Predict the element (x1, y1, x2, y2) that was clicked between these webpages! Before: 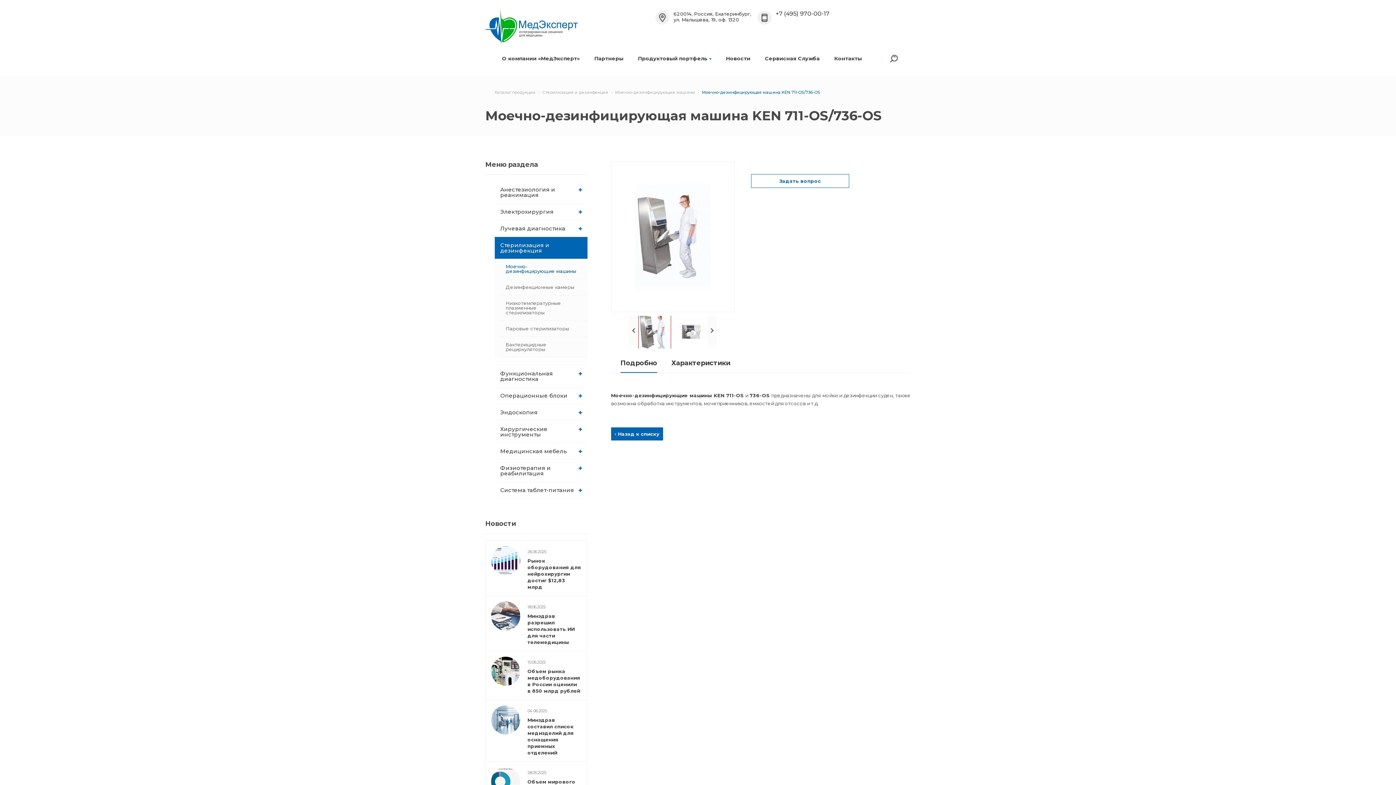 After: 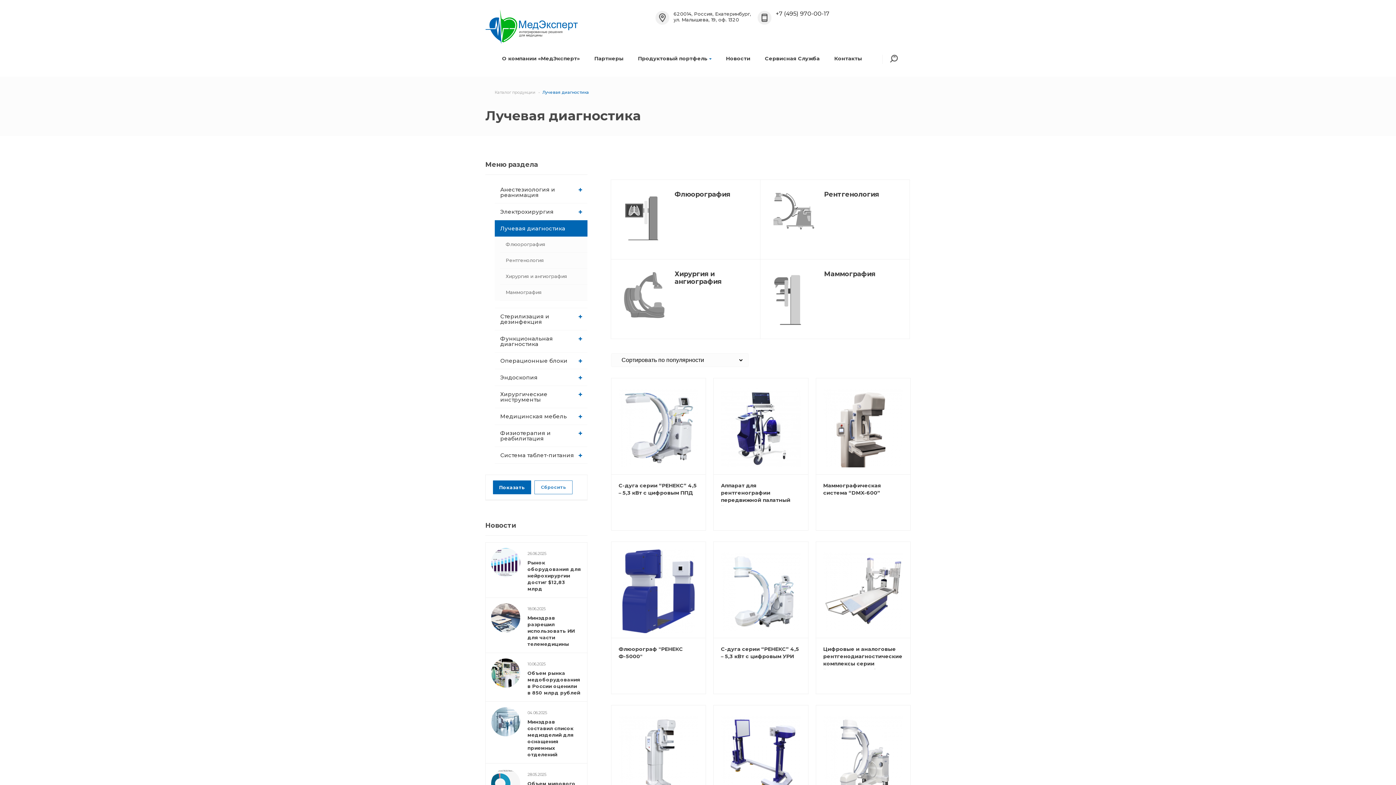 Action: bbox: (494, 220, 587, 236) label: Лучевая диагностика